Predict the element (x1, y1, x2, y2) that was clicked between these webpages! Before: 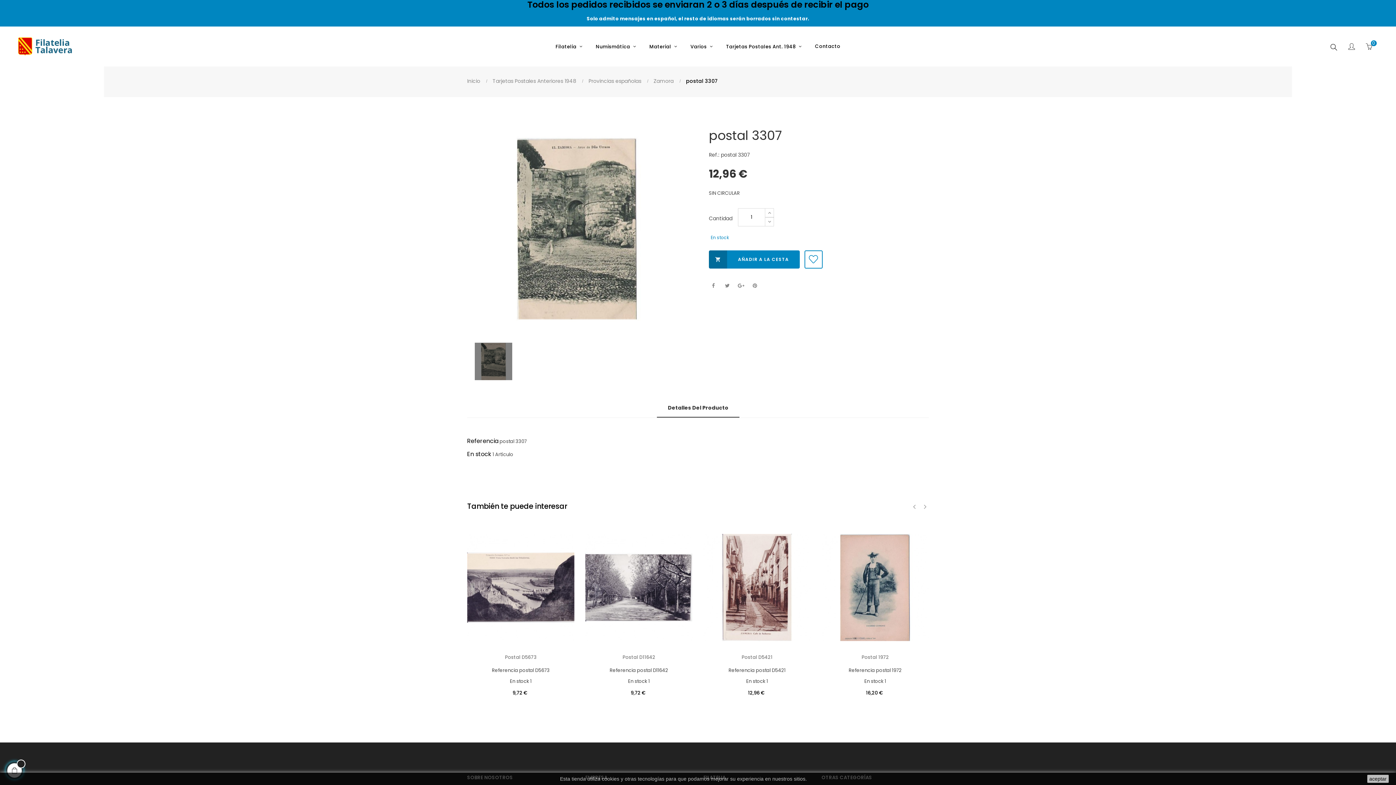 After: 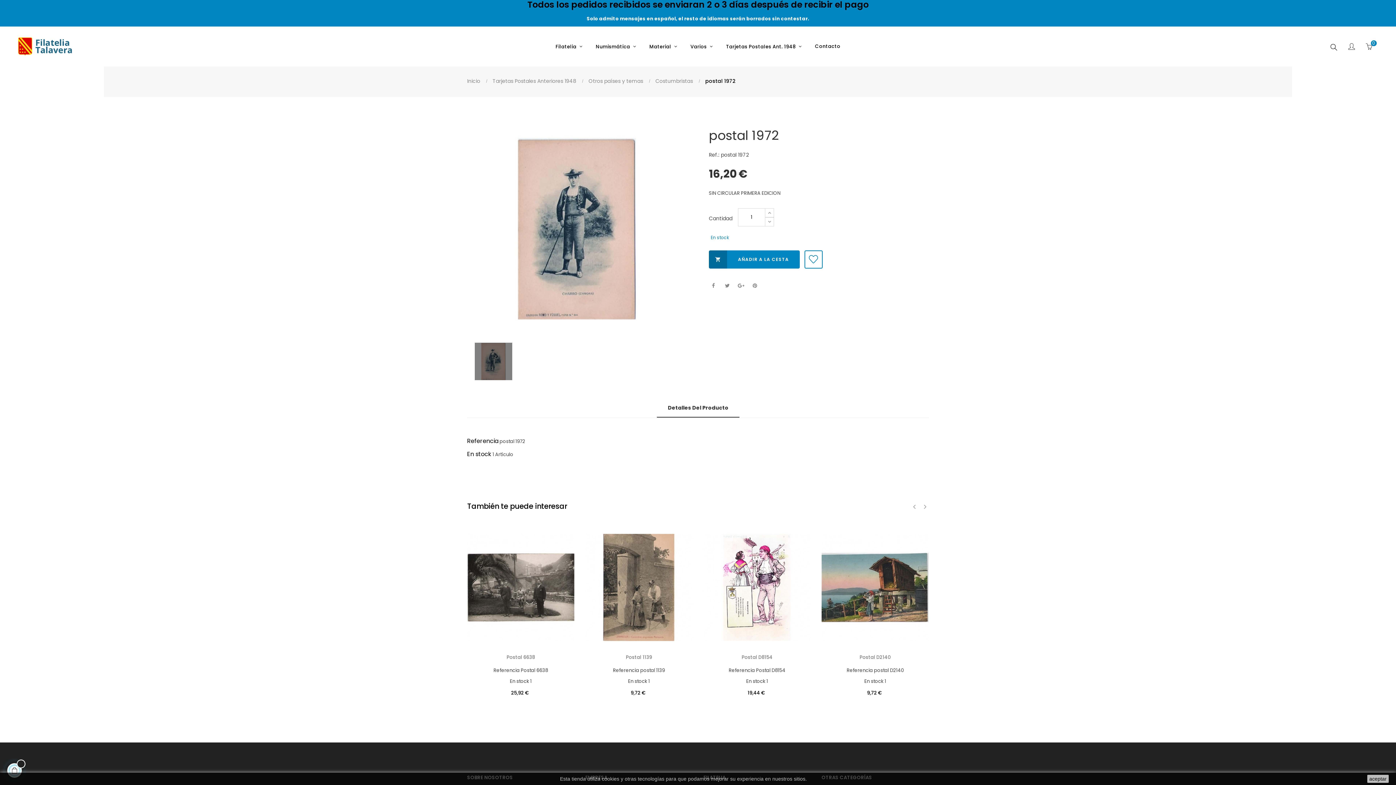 Action: bbox: (821, 654, 929, 661) label: Postal 1972